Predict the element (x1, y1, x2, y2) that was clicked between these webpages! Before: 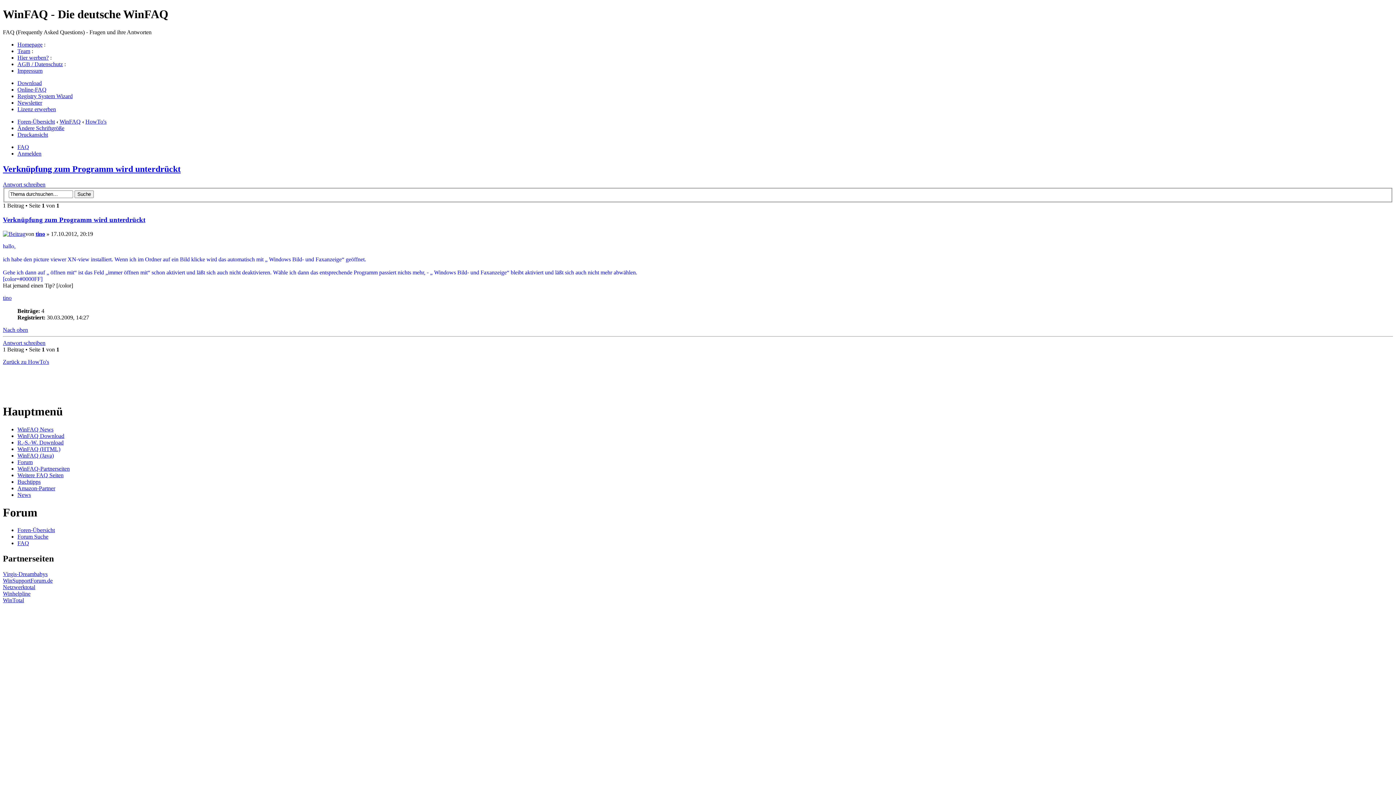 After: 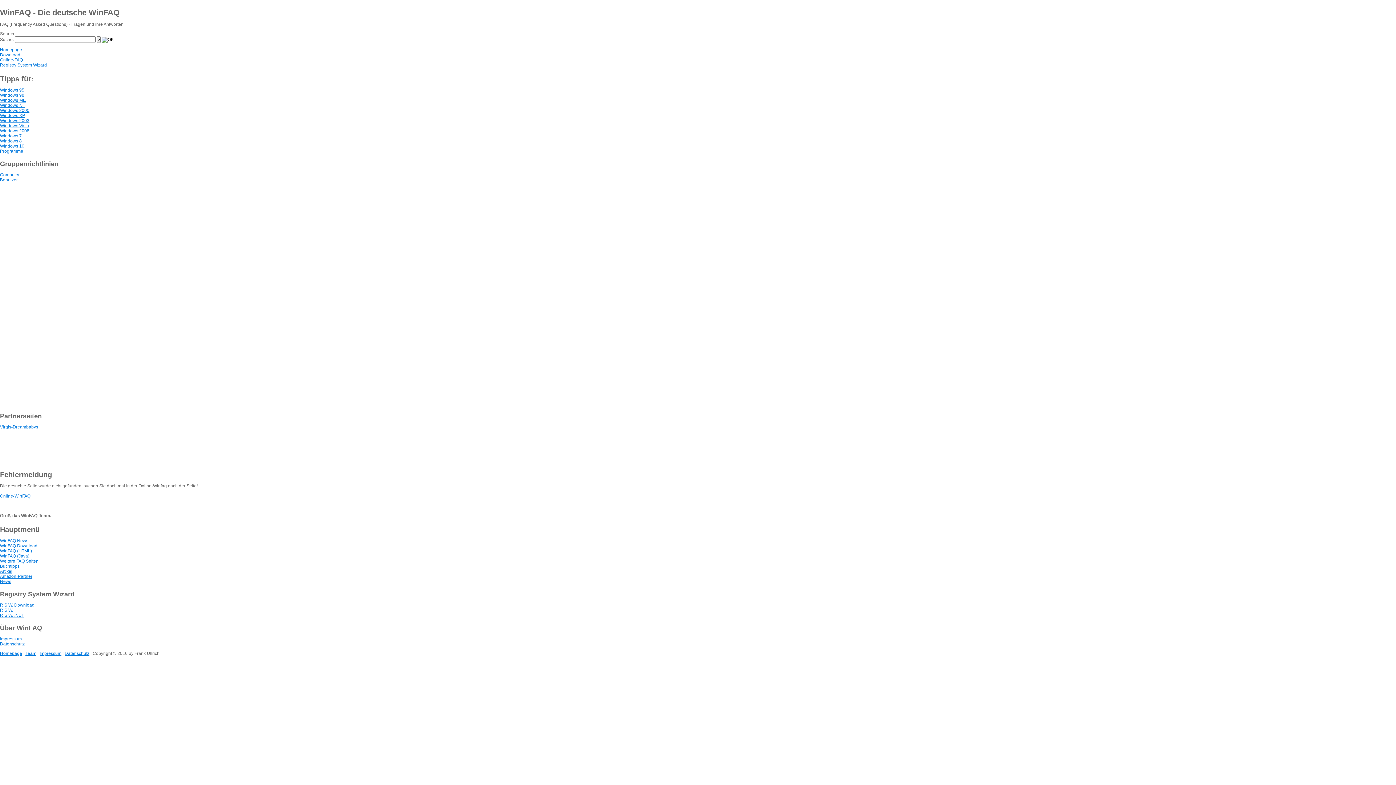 Action: bbox: (17, 106, 56, 112) label: Lizenz erwerben